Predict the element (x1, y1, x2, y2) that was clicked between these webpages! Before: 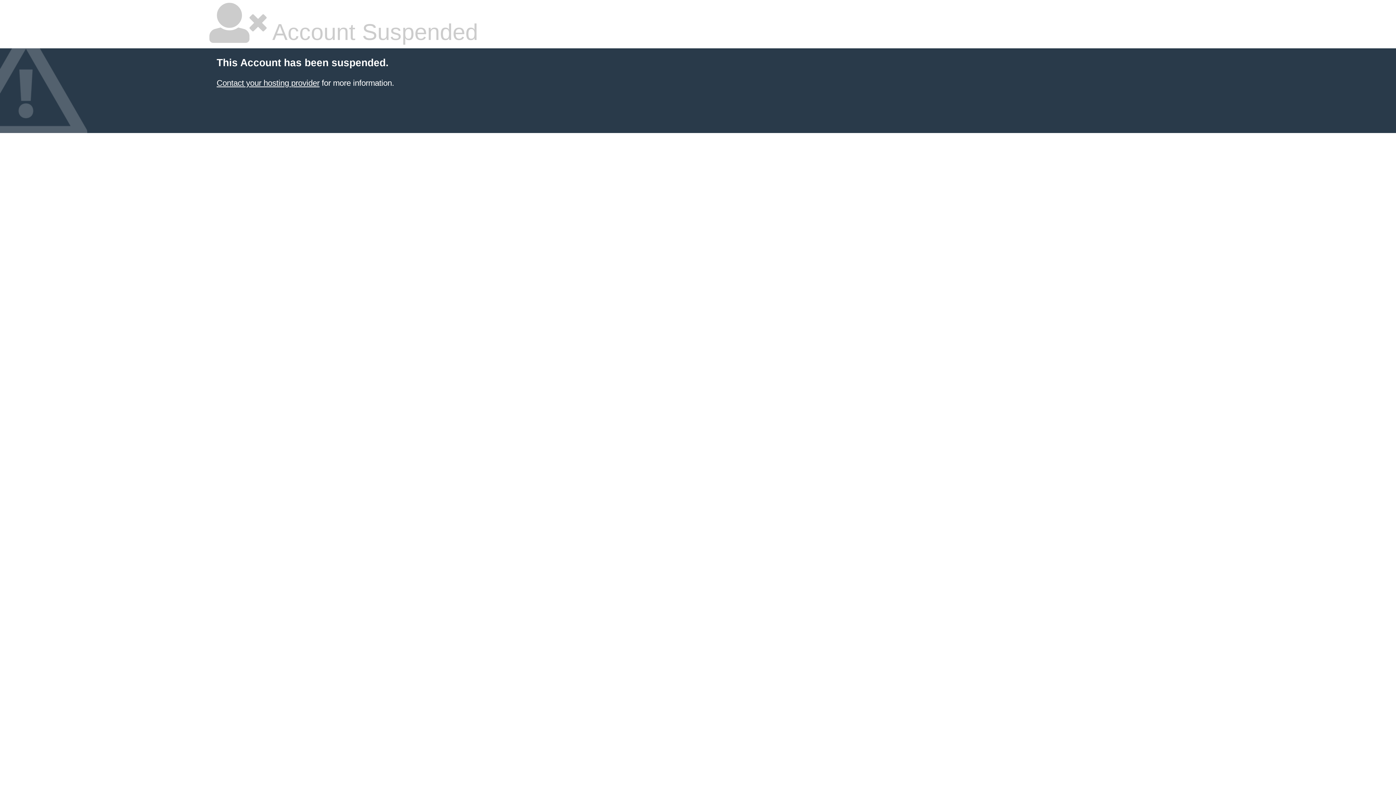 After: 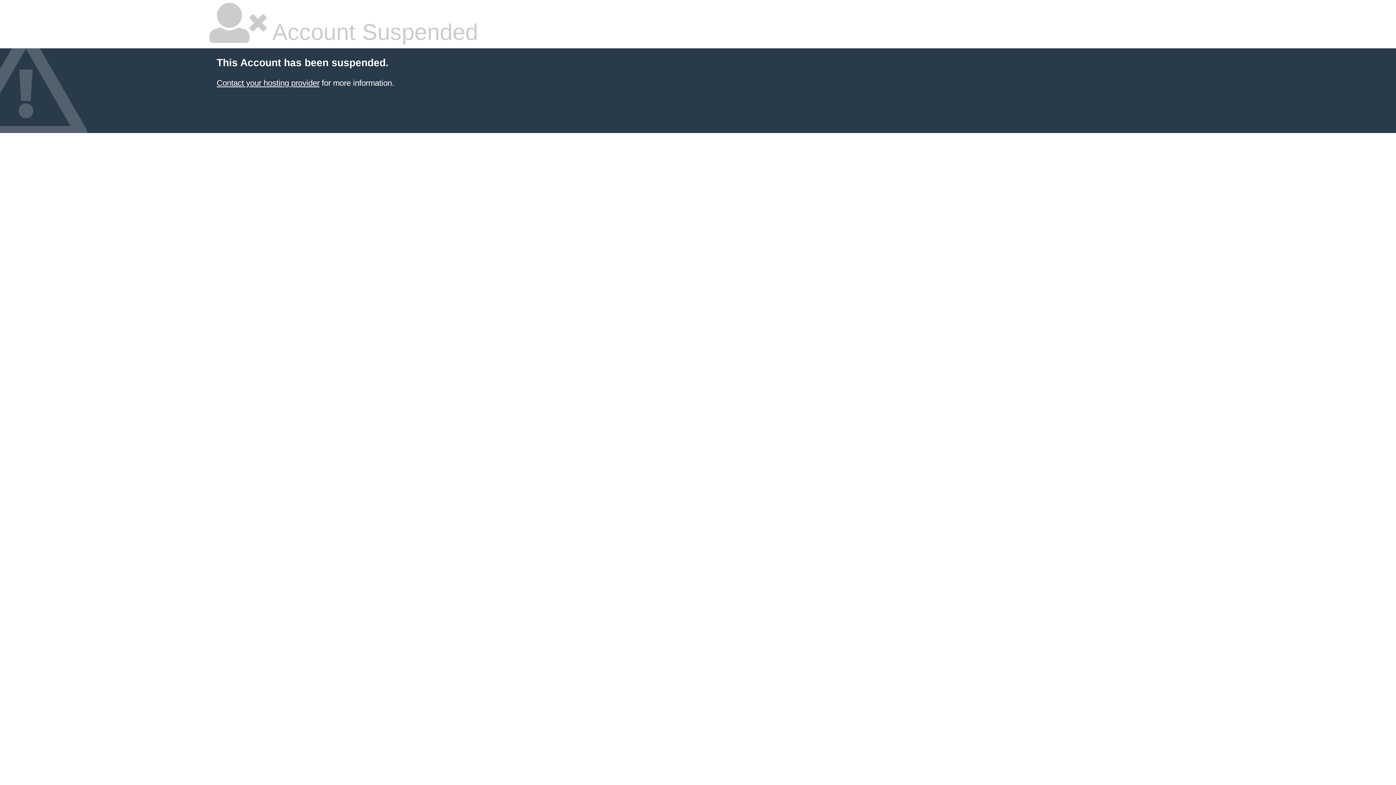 Action: bbox: (216, 78, 319, 87) label: Contact your hosting provider